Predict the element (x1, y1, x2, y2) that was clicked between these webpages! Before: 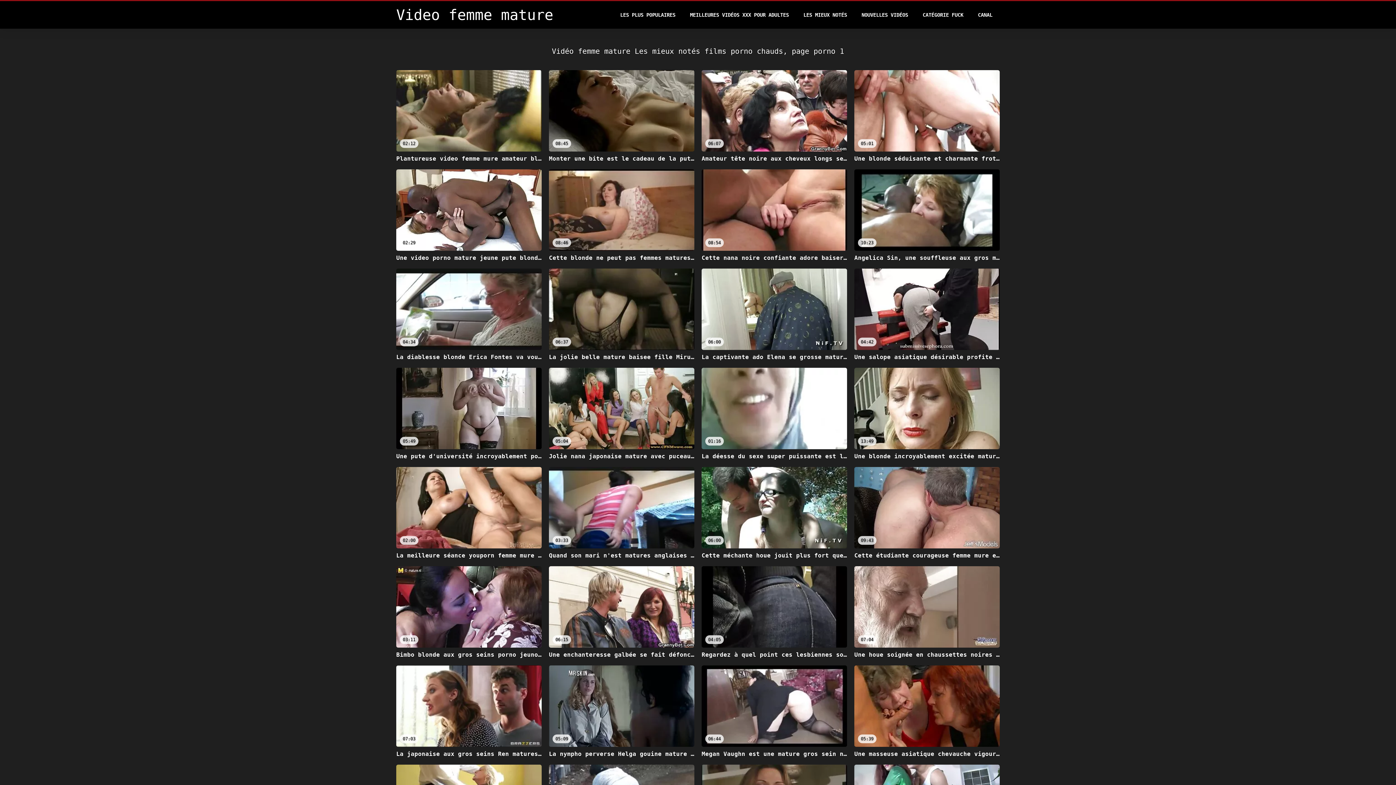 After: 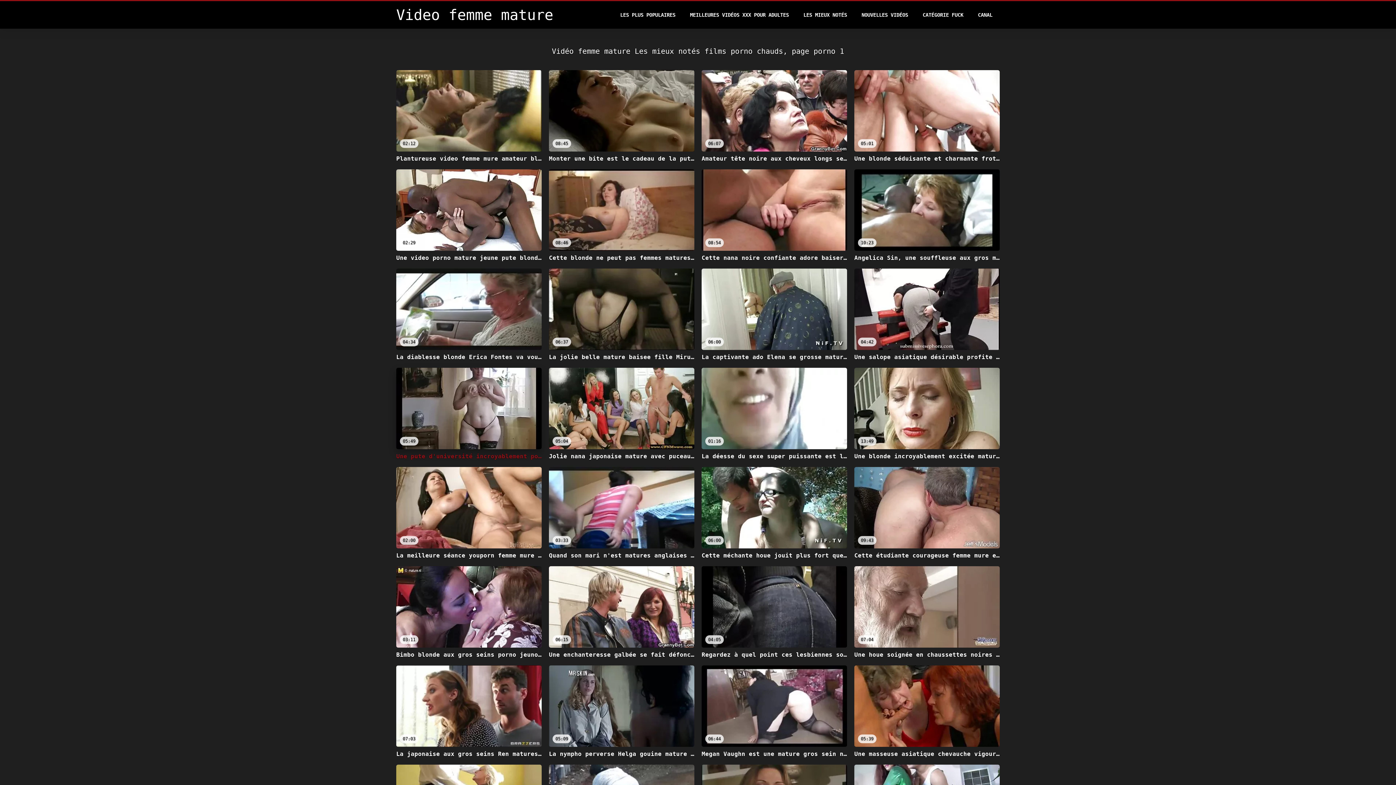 Action: label: 05:49
Une pute d'université incroyablement pornhub femme mature gâtée suce profondément le bâton de viande de son amant bbox: (396, 368, 541, 460)